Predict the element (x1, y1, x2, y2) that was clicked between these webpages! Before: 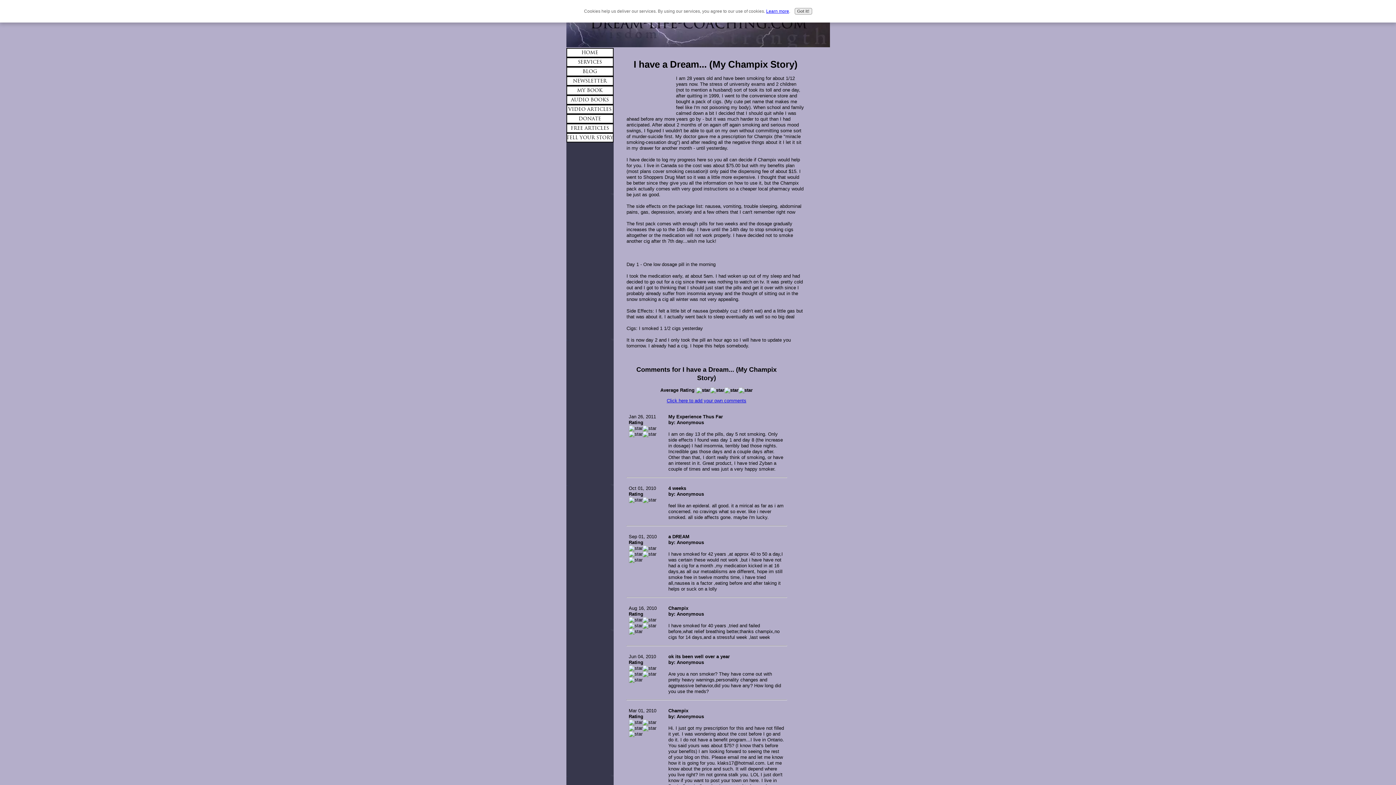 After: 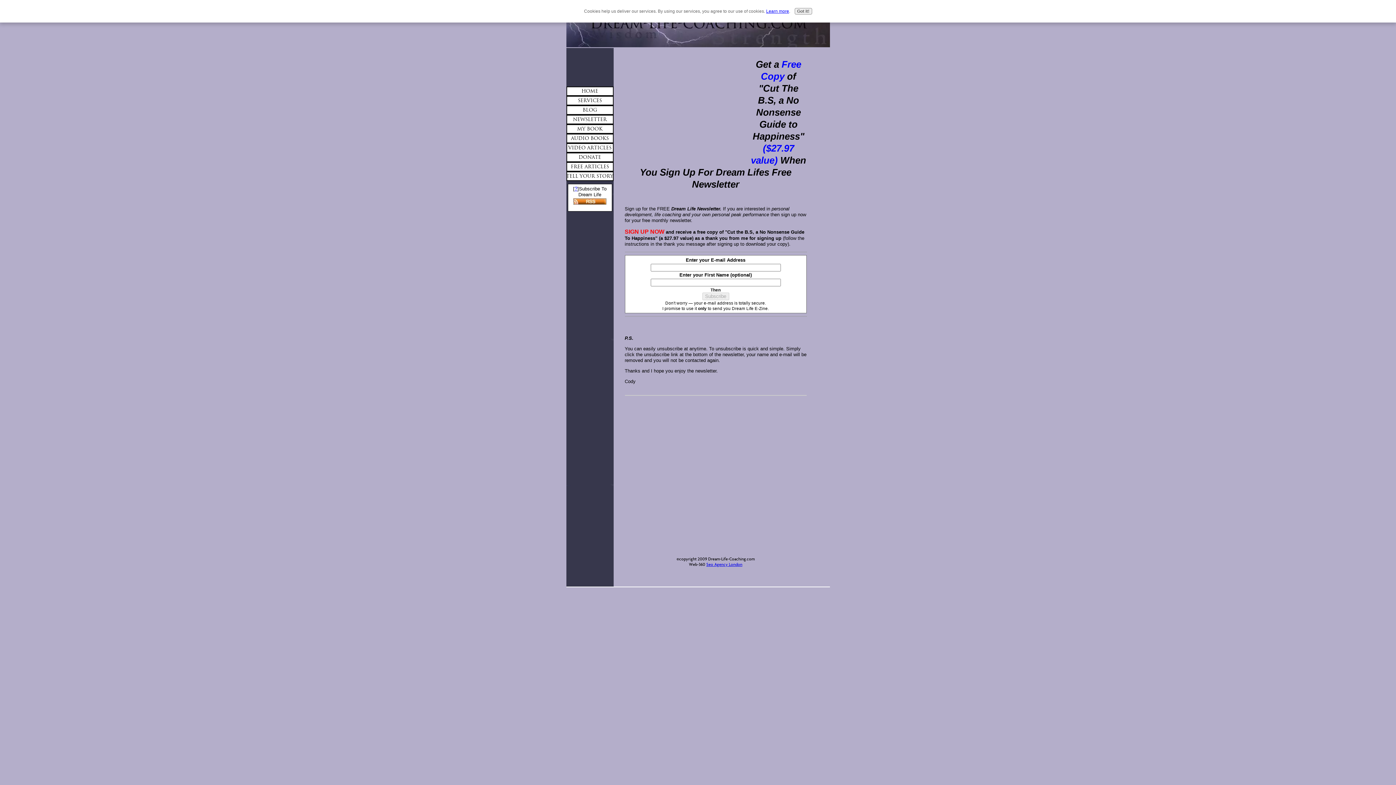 Action: label: Newsletter bbox: (566, 76, 613, 85)